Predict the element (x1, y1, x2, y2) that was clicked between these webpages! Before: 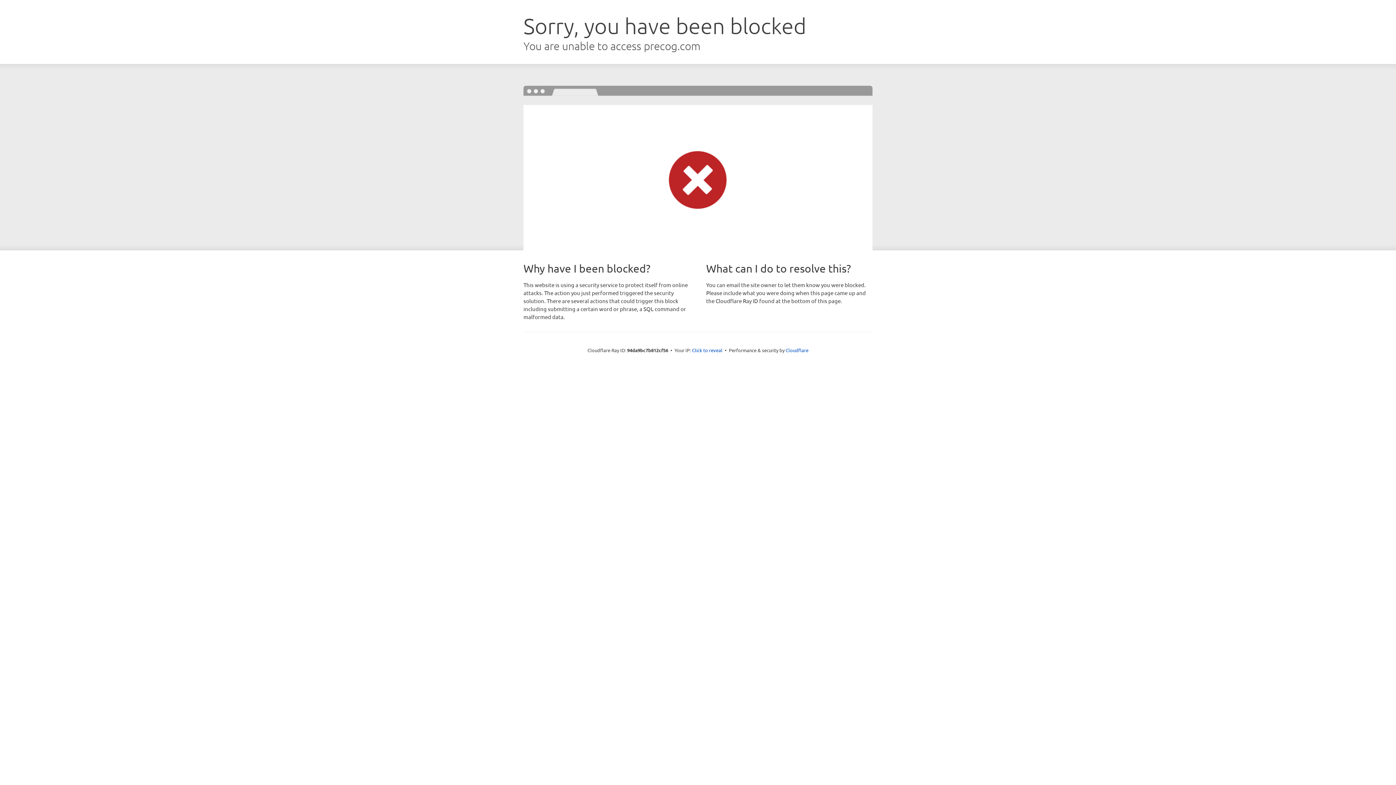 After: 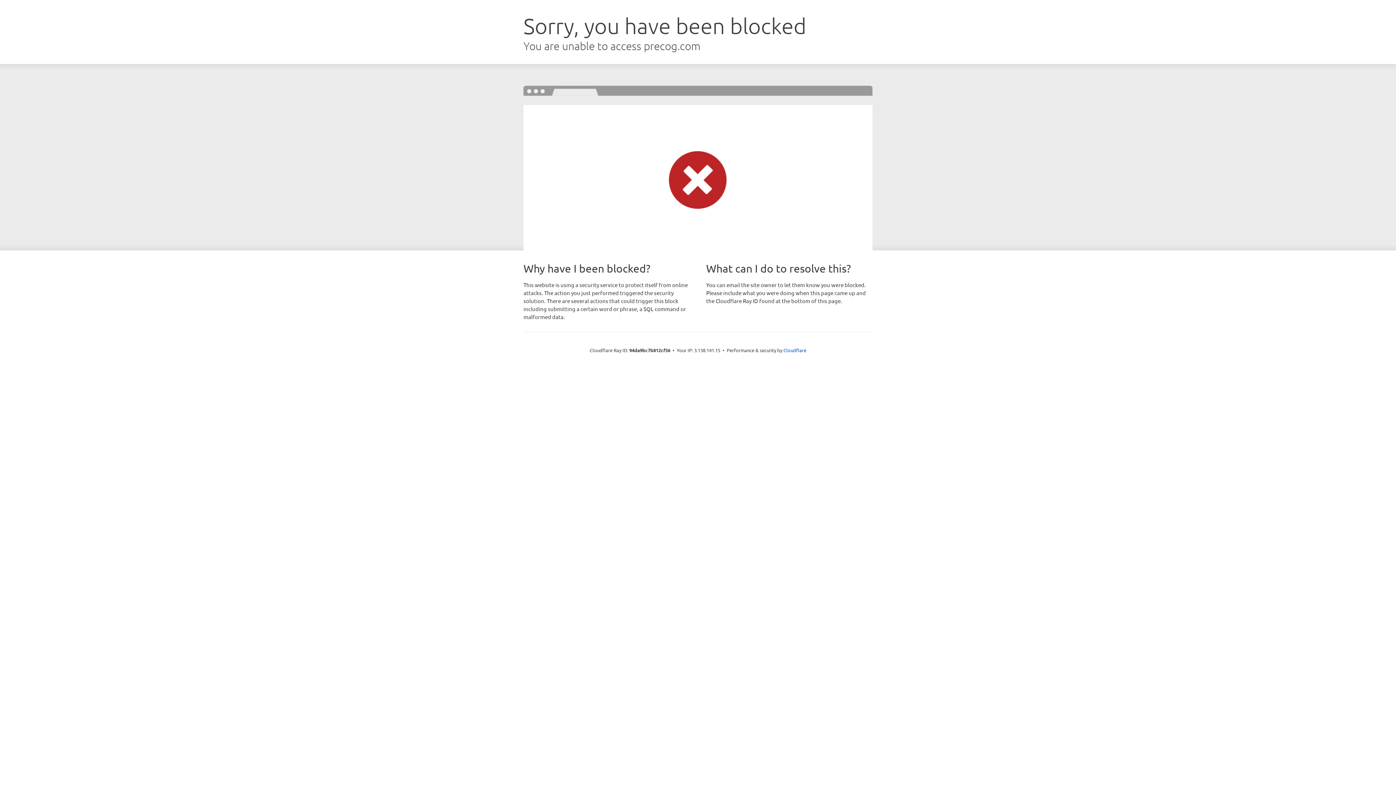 Action: bbox: (692, 346, 722, 353) label: Click to reveal